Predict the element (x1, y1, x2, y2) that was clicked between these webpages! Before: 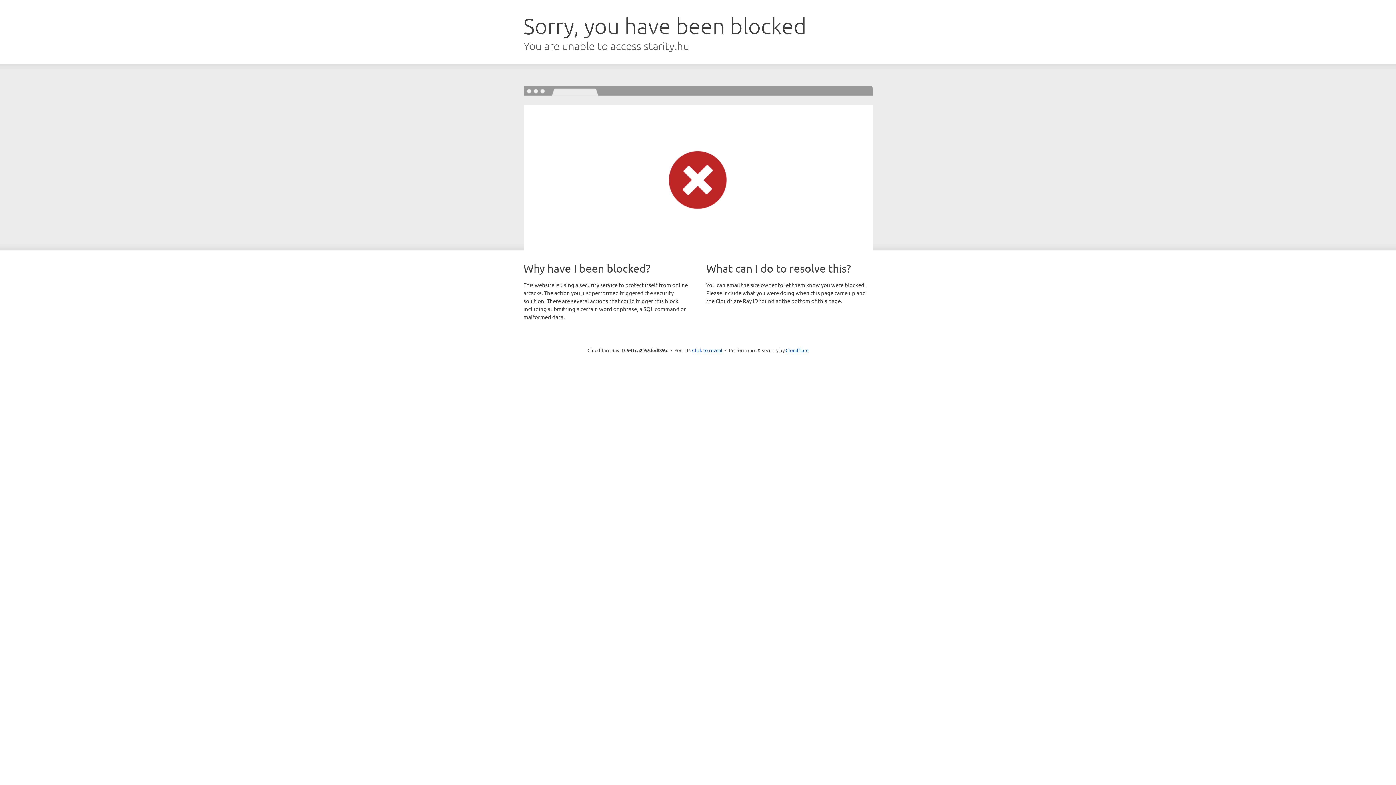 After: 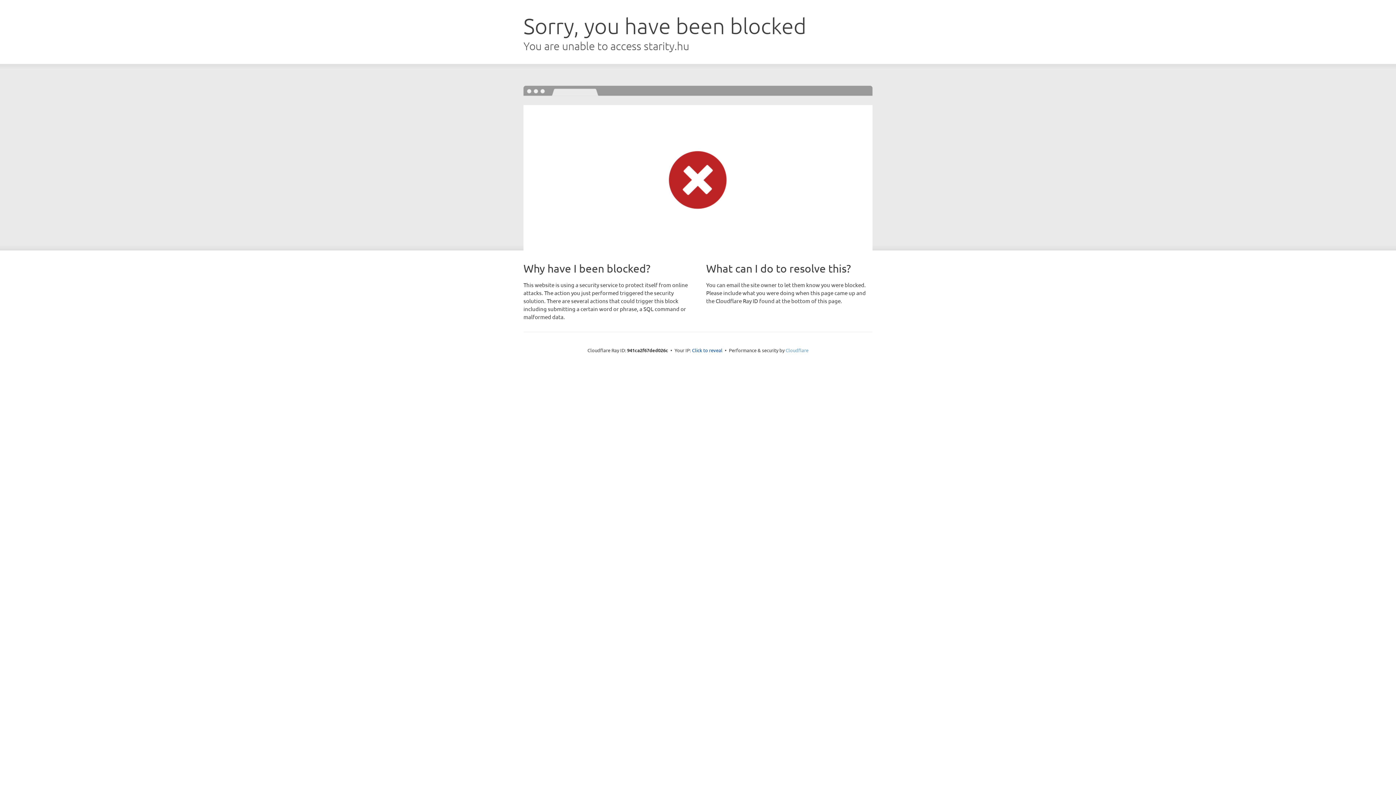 Action: bbox: (785, 347, 808, 353) label: Cloudflare